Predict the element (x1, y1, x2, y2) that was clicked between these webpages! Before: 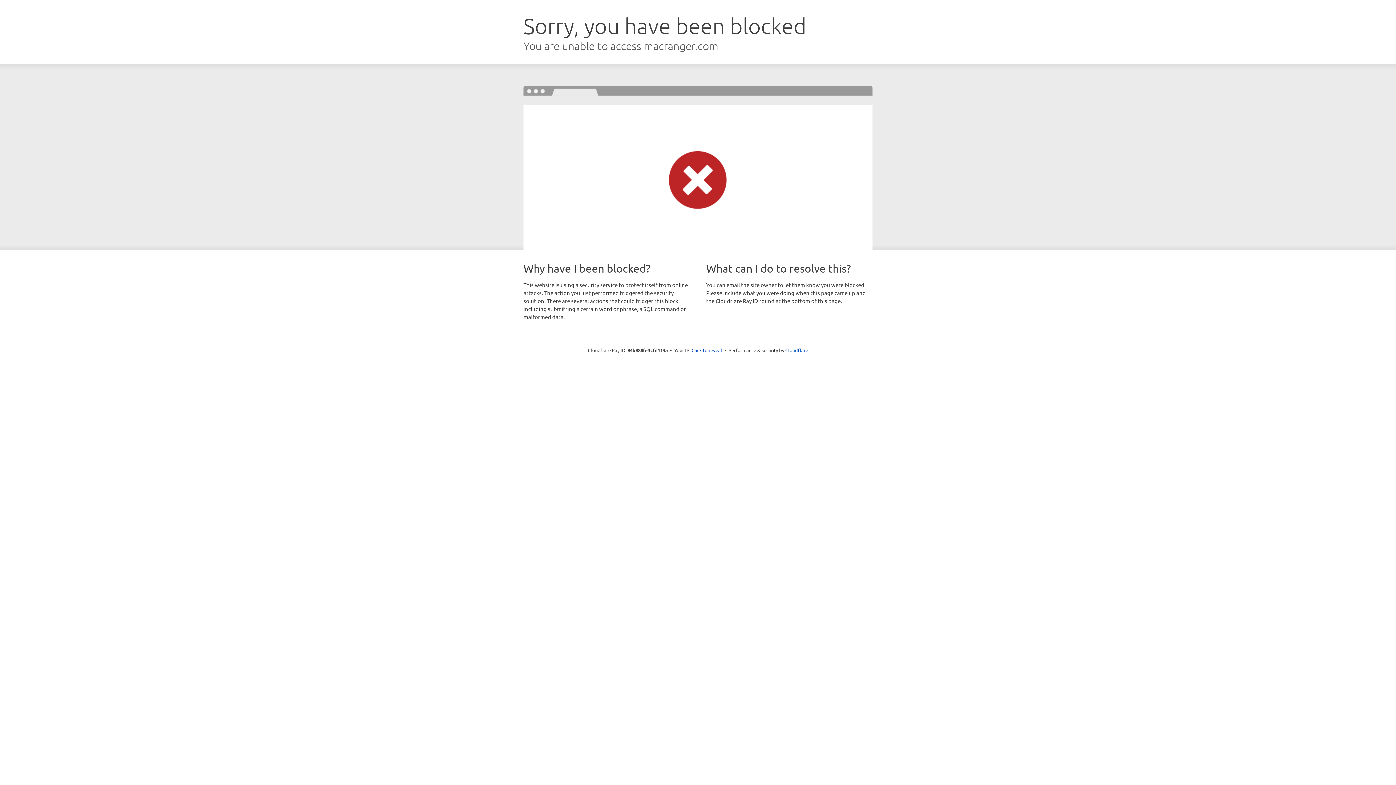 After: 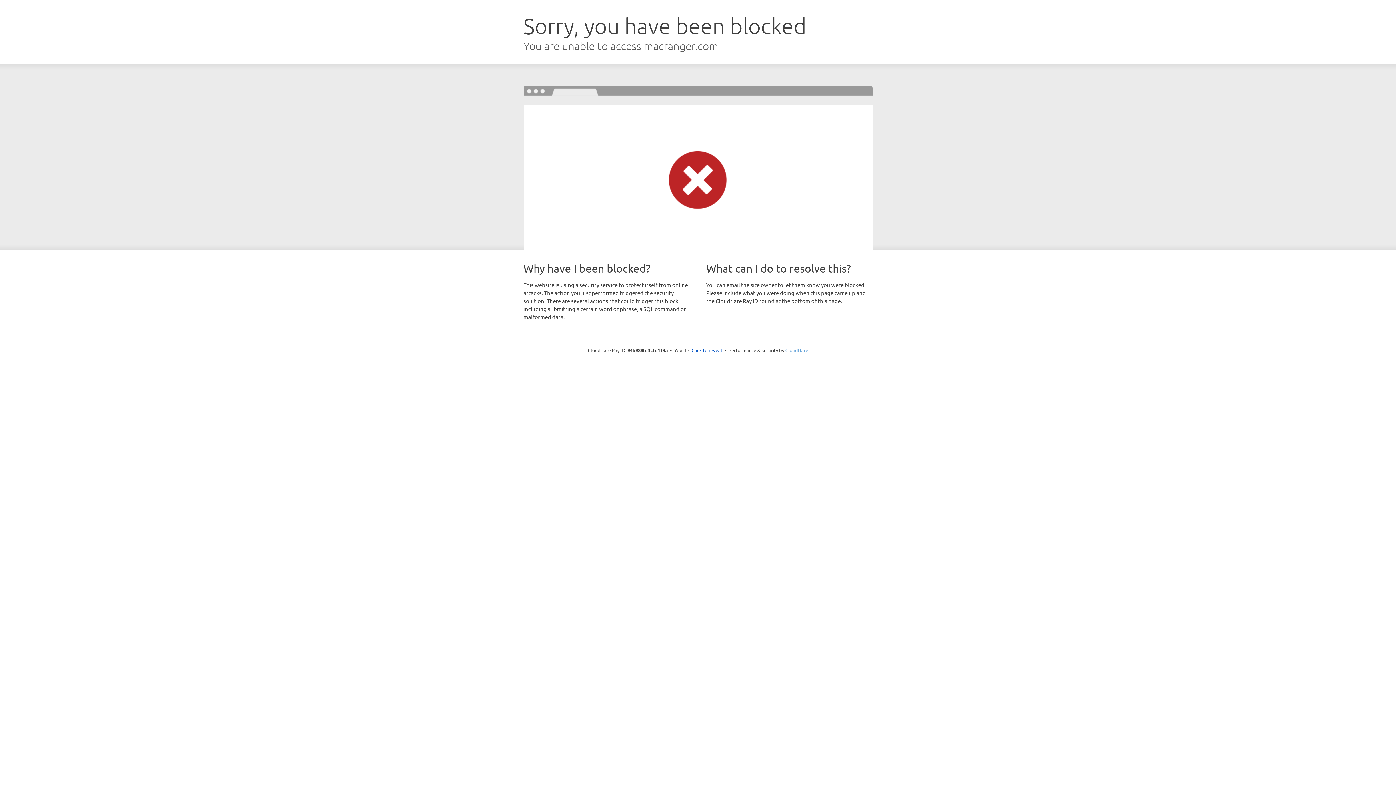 Action: bbox: (785, 347, 808, 353) label: Cloudflare